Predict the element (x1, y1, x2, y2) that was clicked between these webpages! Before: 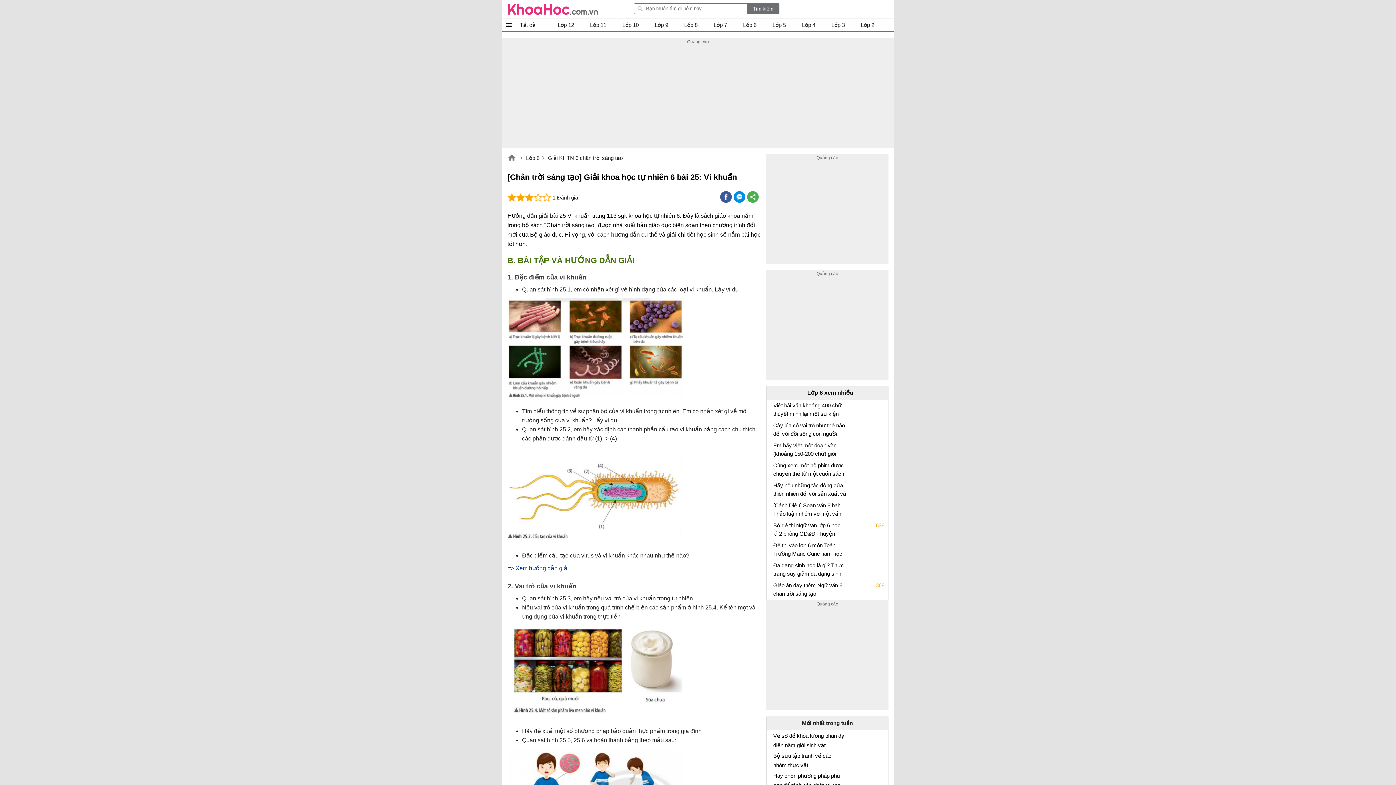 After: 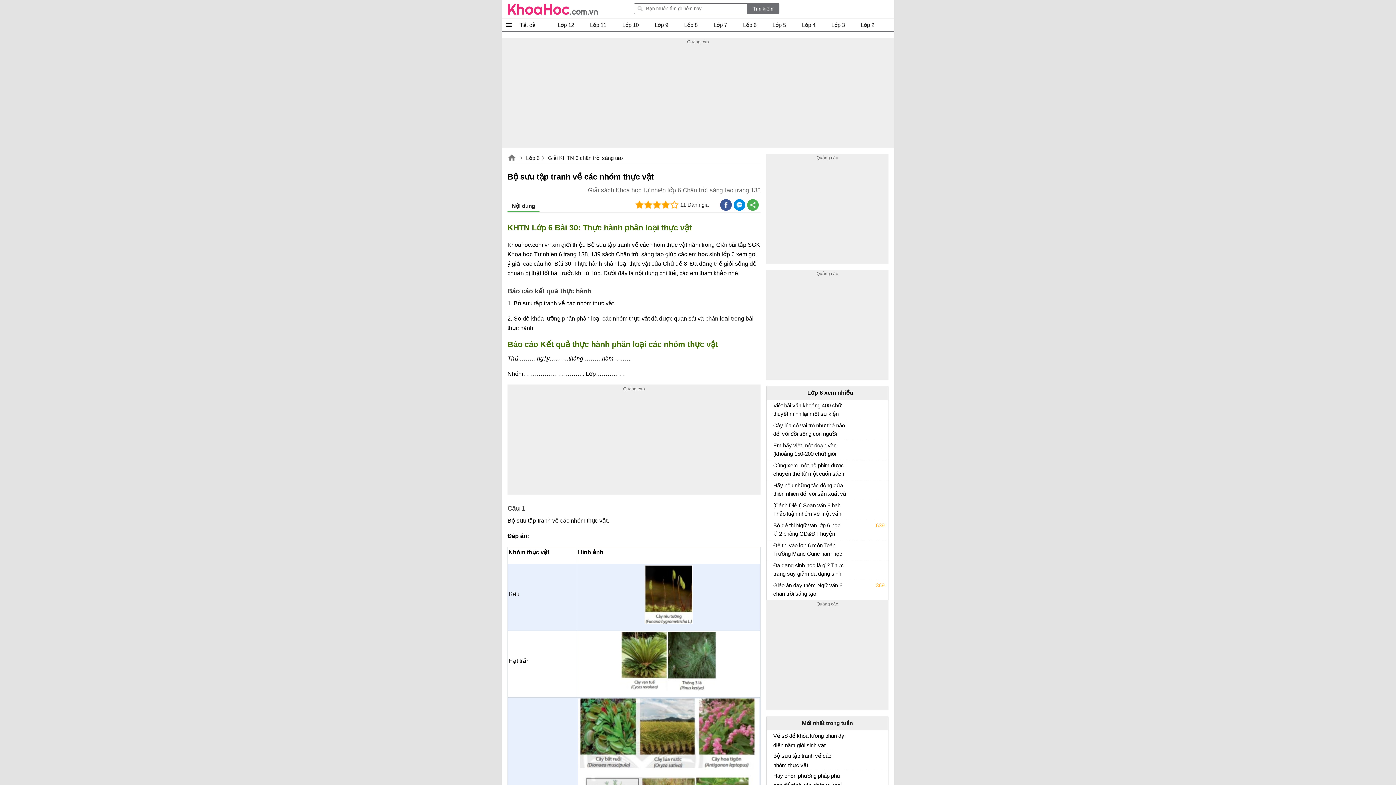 Action: bbox: (773, 751, 846, 769) label: Bộ sưu tập tranh về các nhóm thực vật